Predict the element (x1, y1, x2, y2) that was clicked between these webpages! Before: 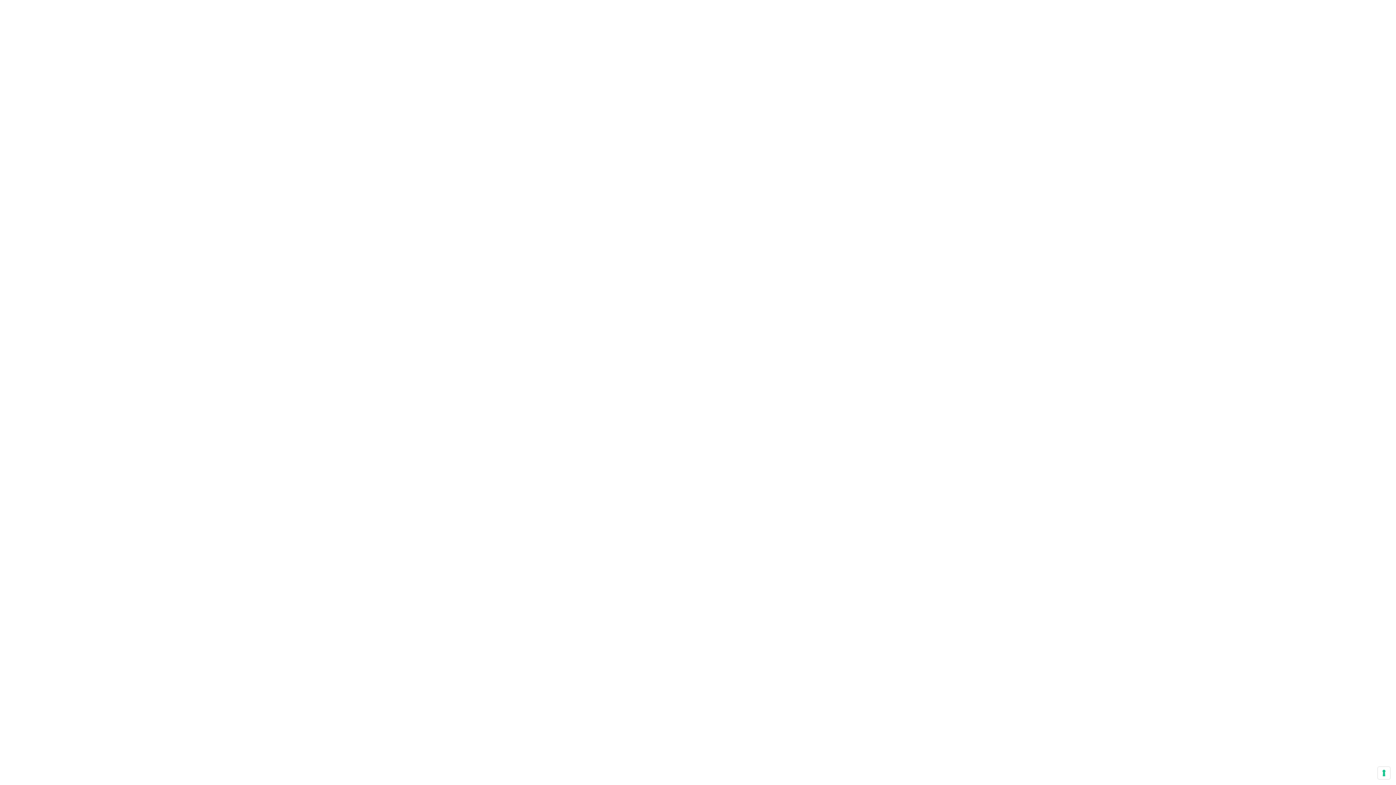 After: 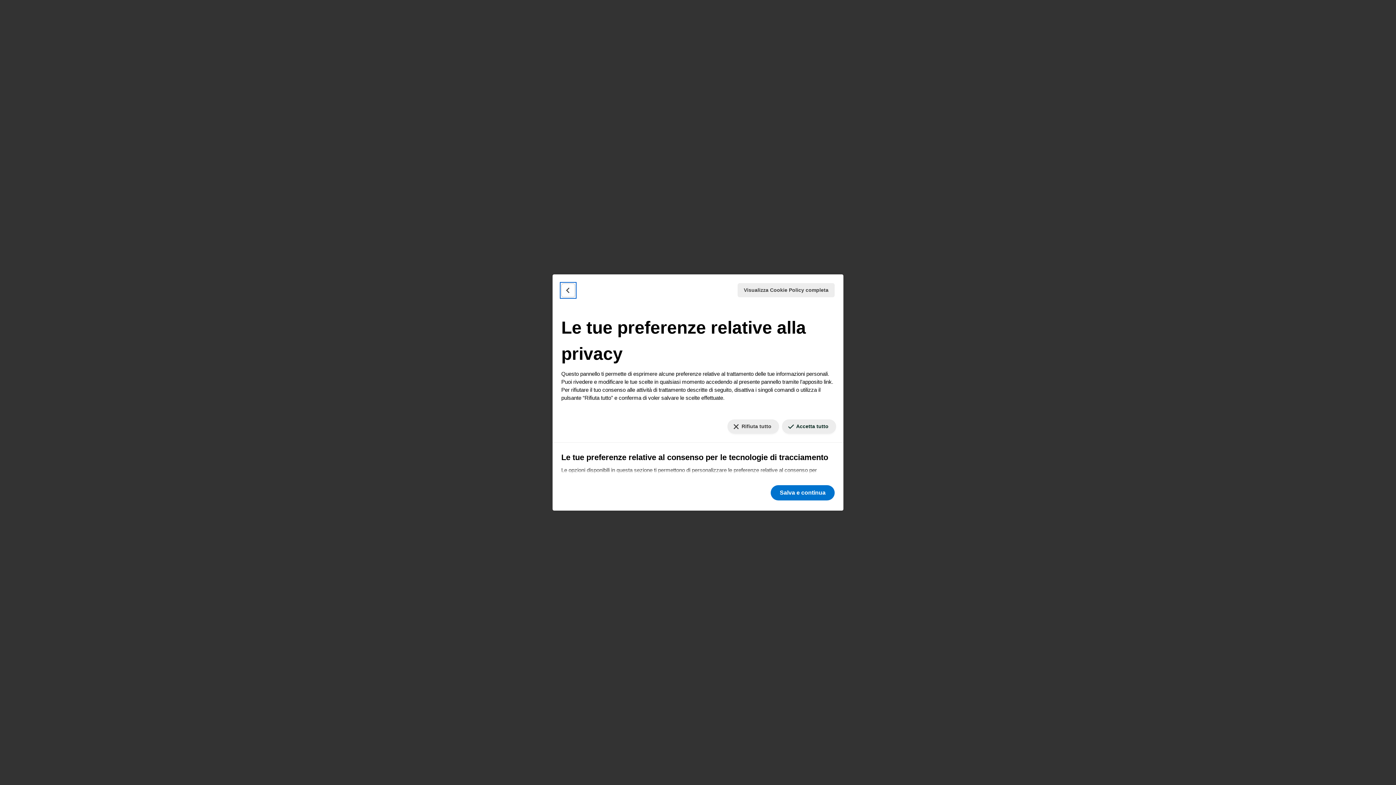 Action: bbox: (1378, 767, 1390, 779) label: Le tue preferenze relative al consenso per le tecnologie di tracciamento